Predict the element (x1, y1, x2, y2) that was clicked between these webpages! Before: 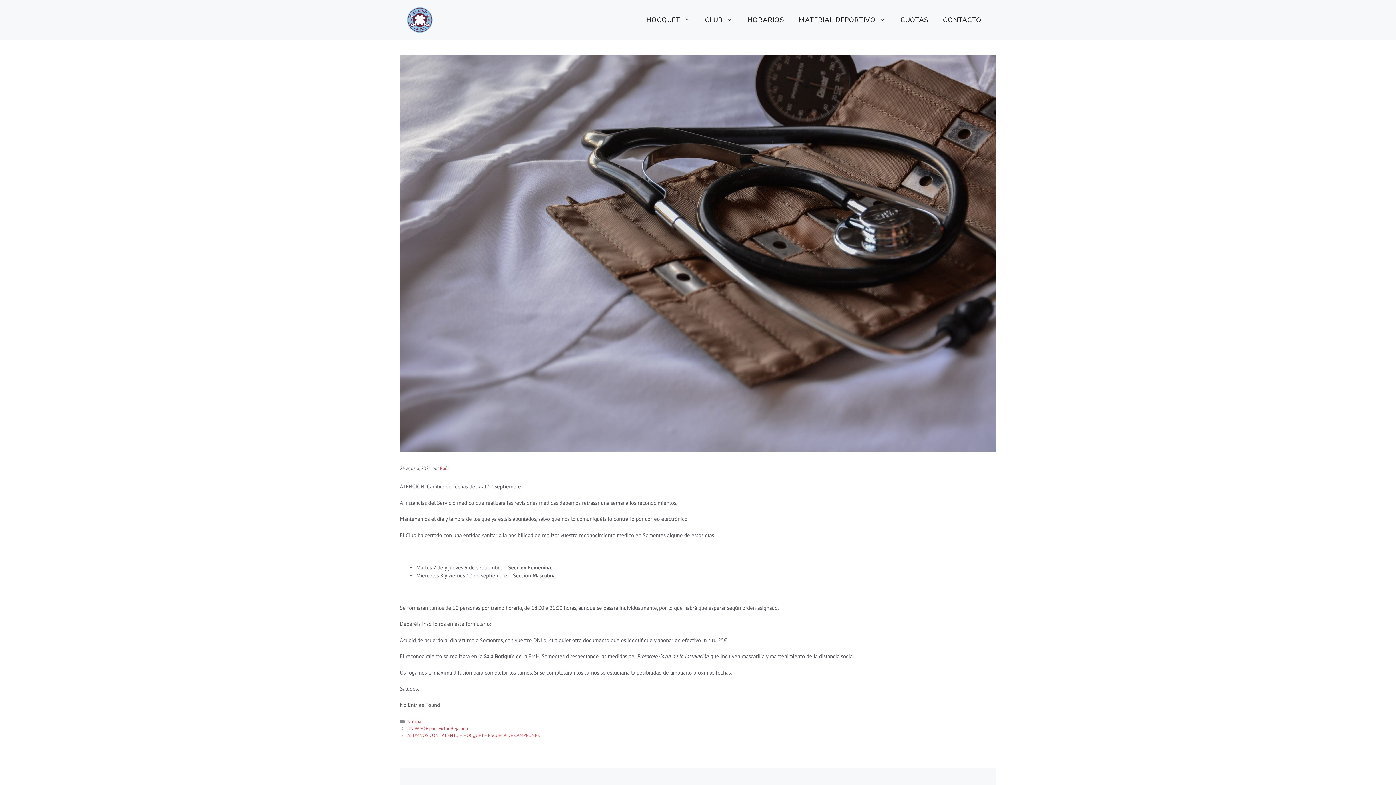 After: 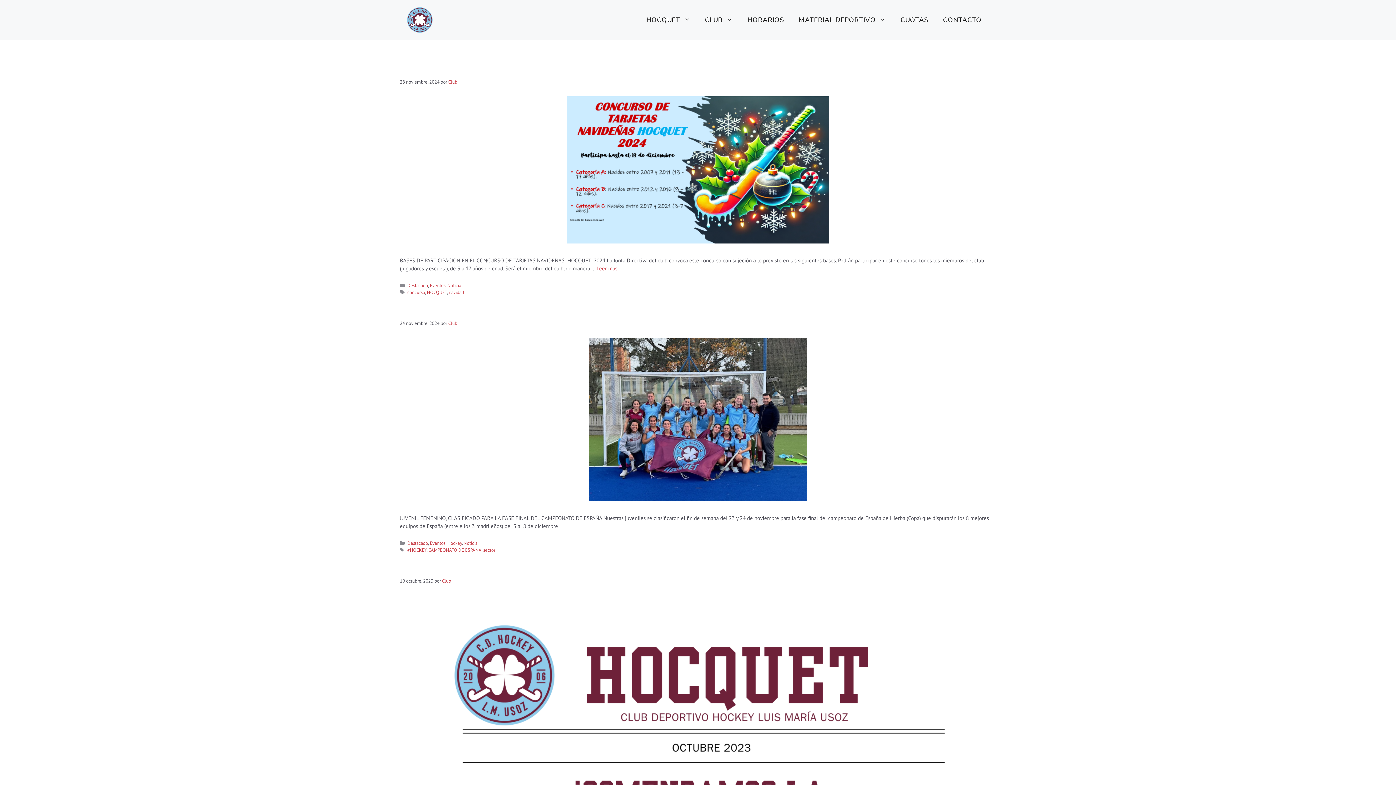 Action: bbox: (407, 719, 421, 725) label: Noticia